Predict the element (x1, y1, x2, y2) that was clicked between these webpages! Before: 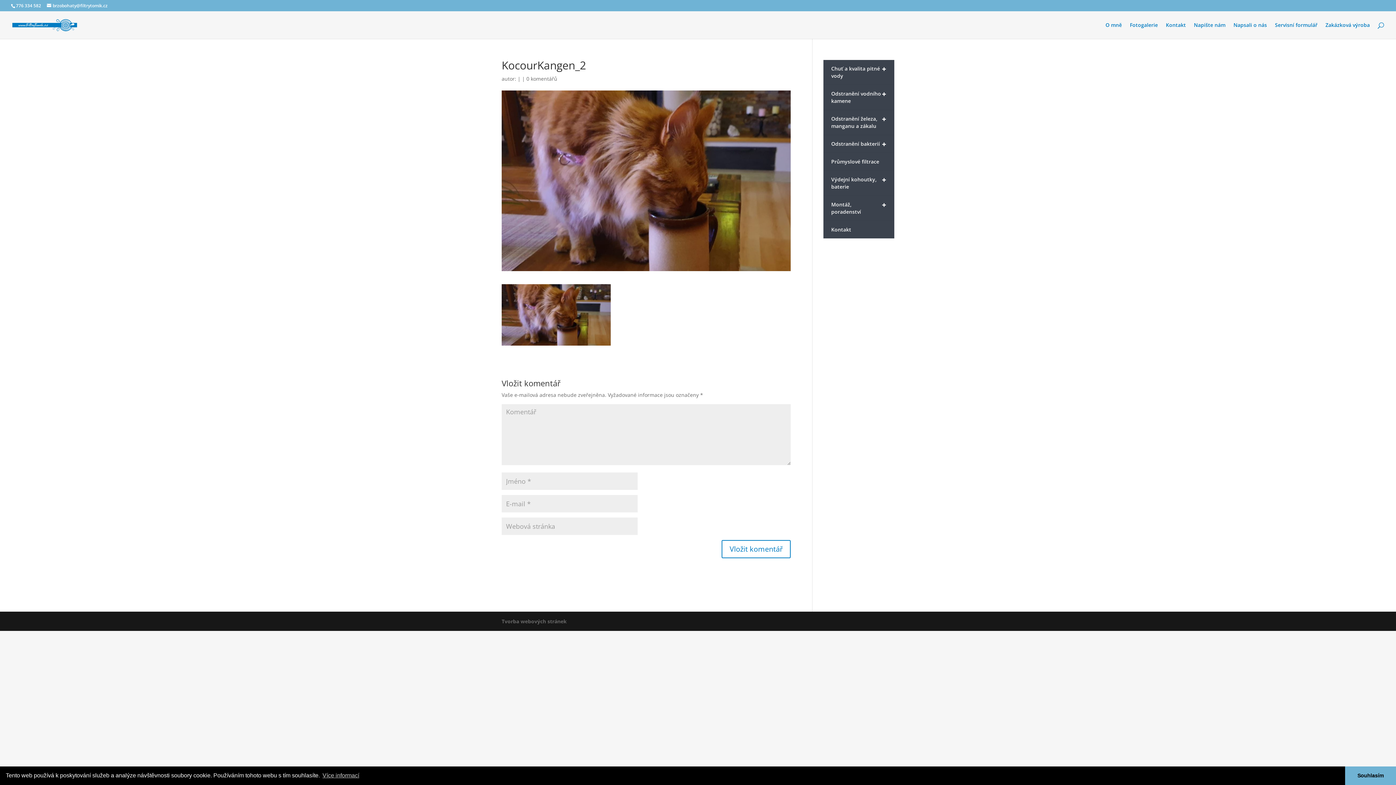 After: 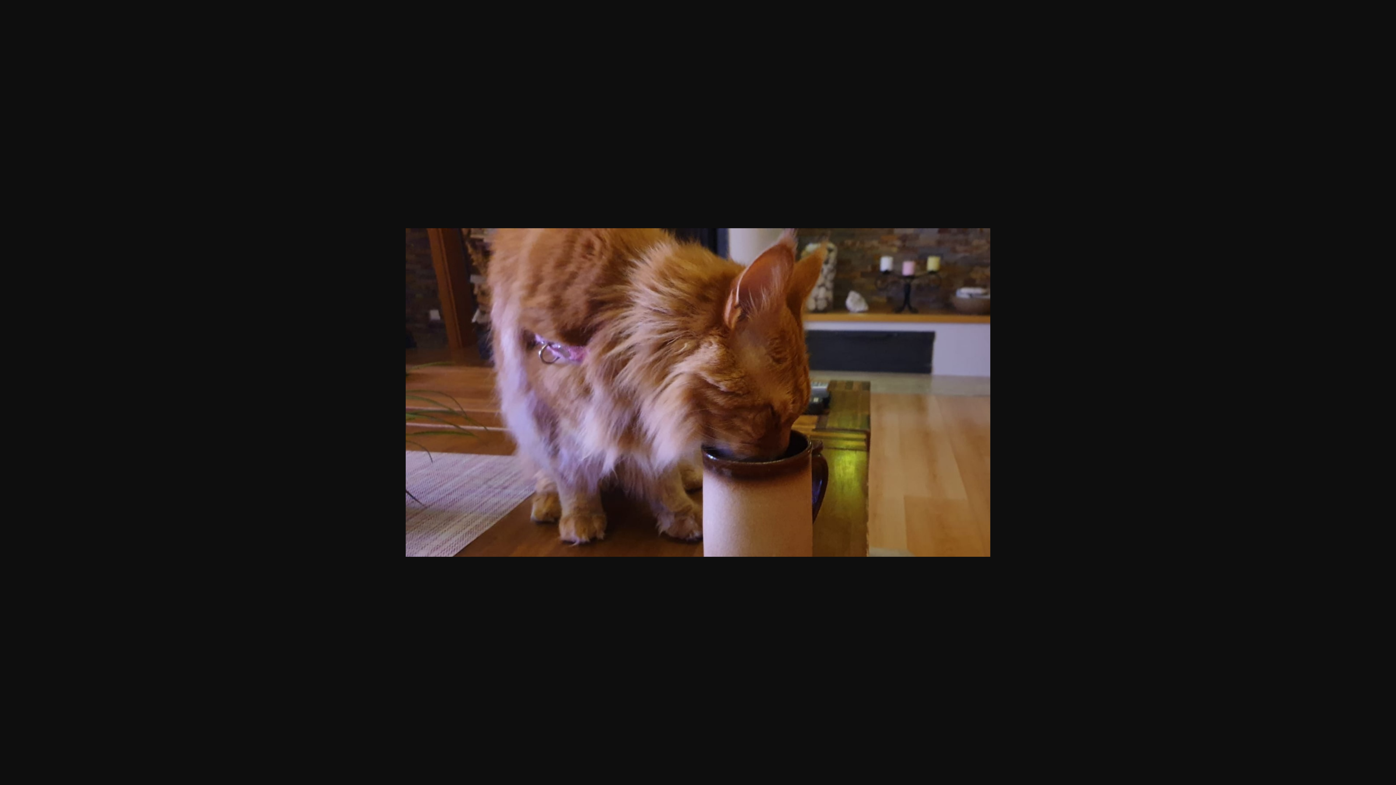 Action: bbox: (501, 338, 610, 345)